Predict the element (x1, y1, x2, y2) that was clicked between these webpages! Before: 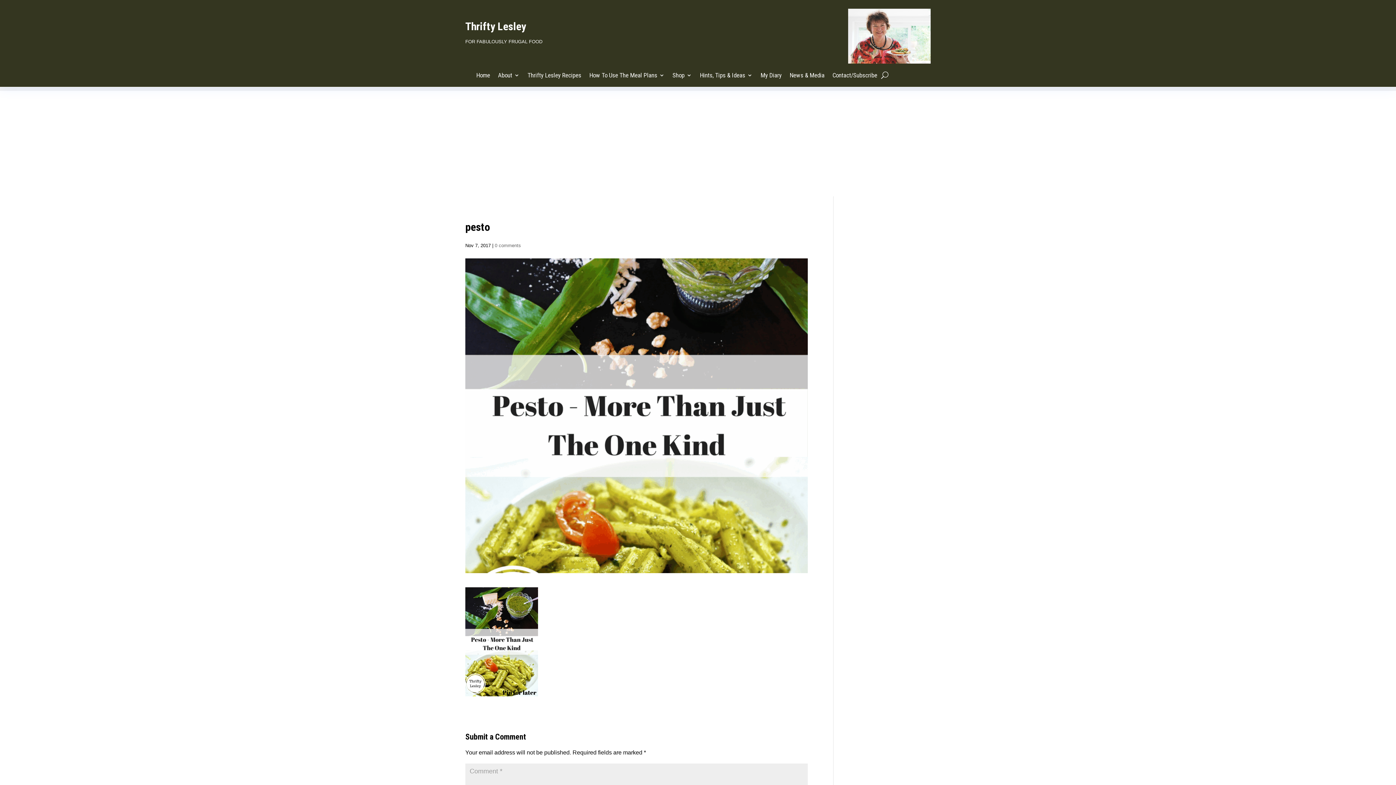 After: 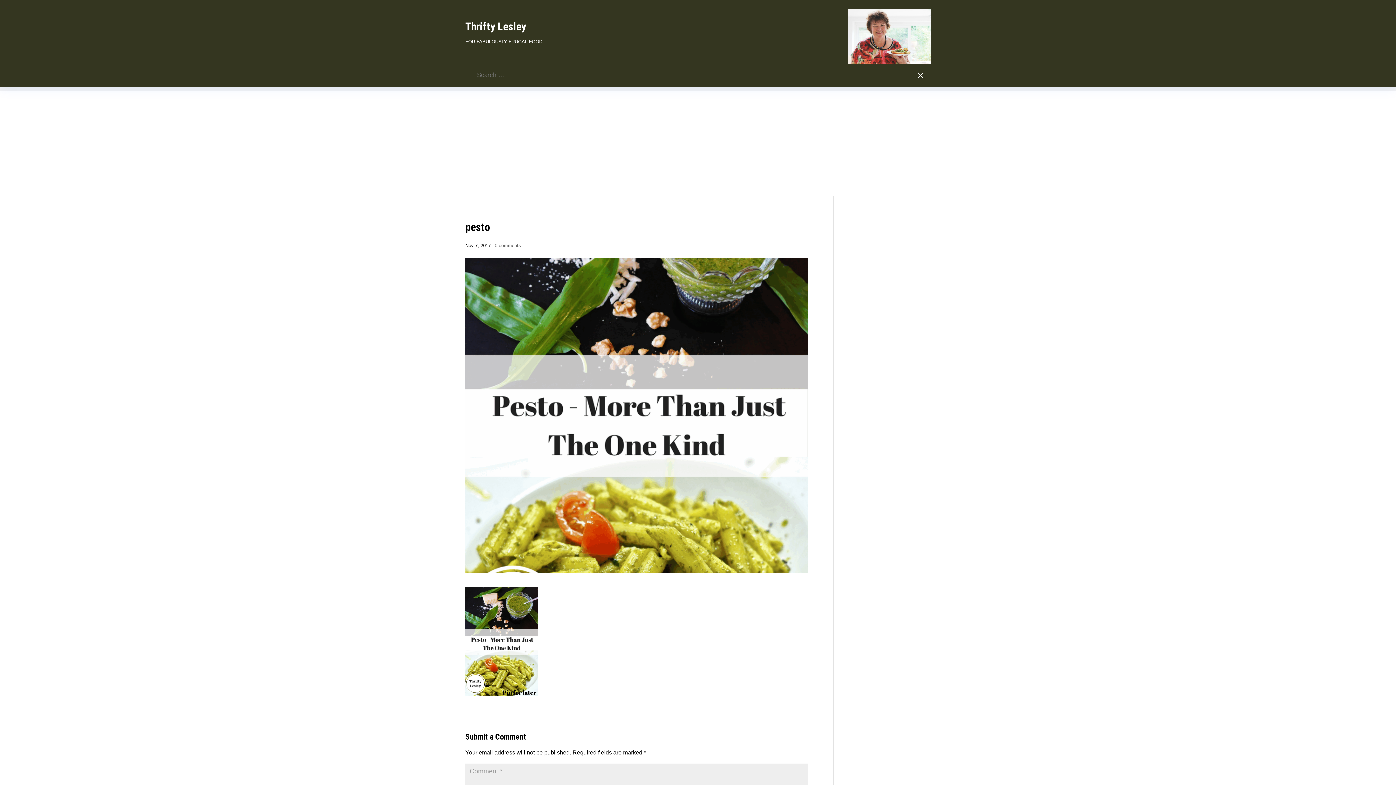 Action: bbox: (881, 67, 888, 83)